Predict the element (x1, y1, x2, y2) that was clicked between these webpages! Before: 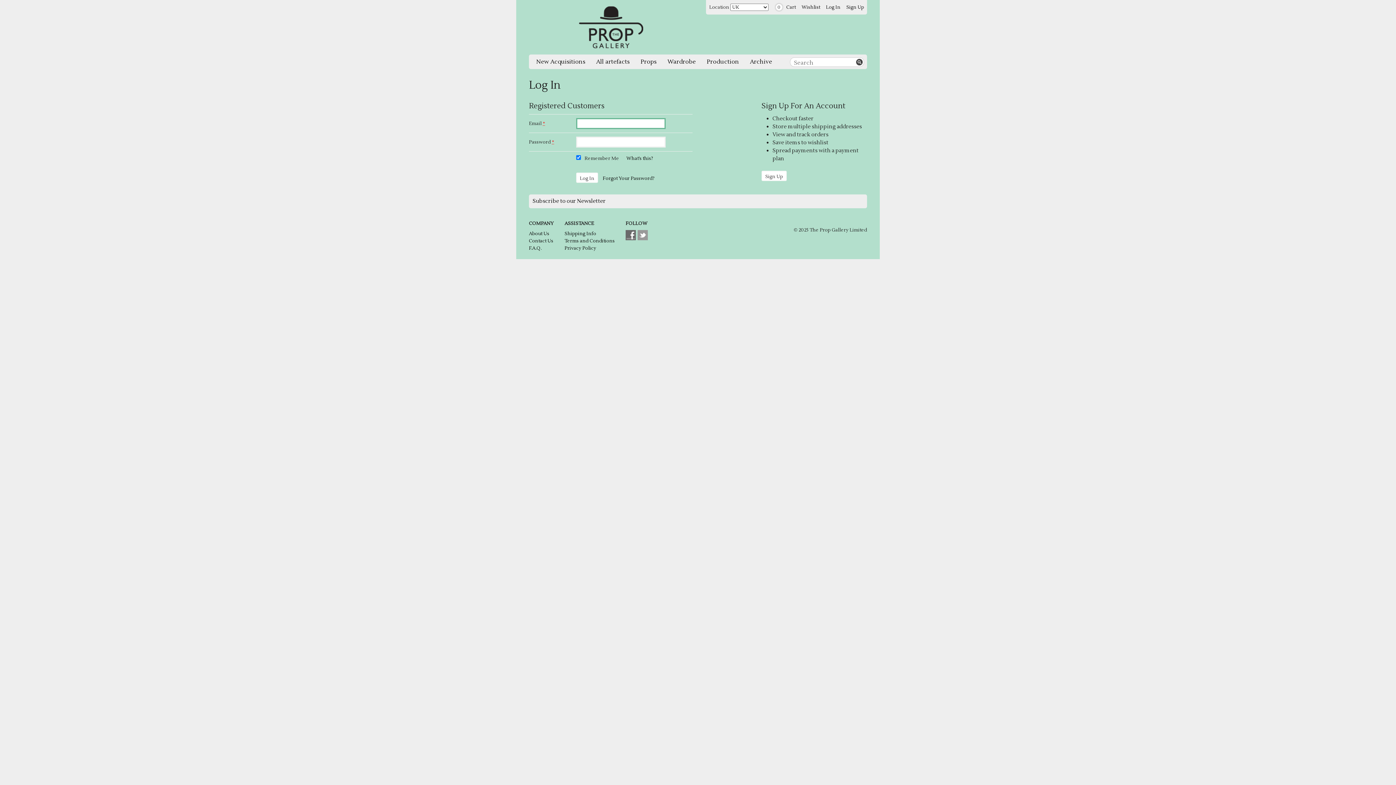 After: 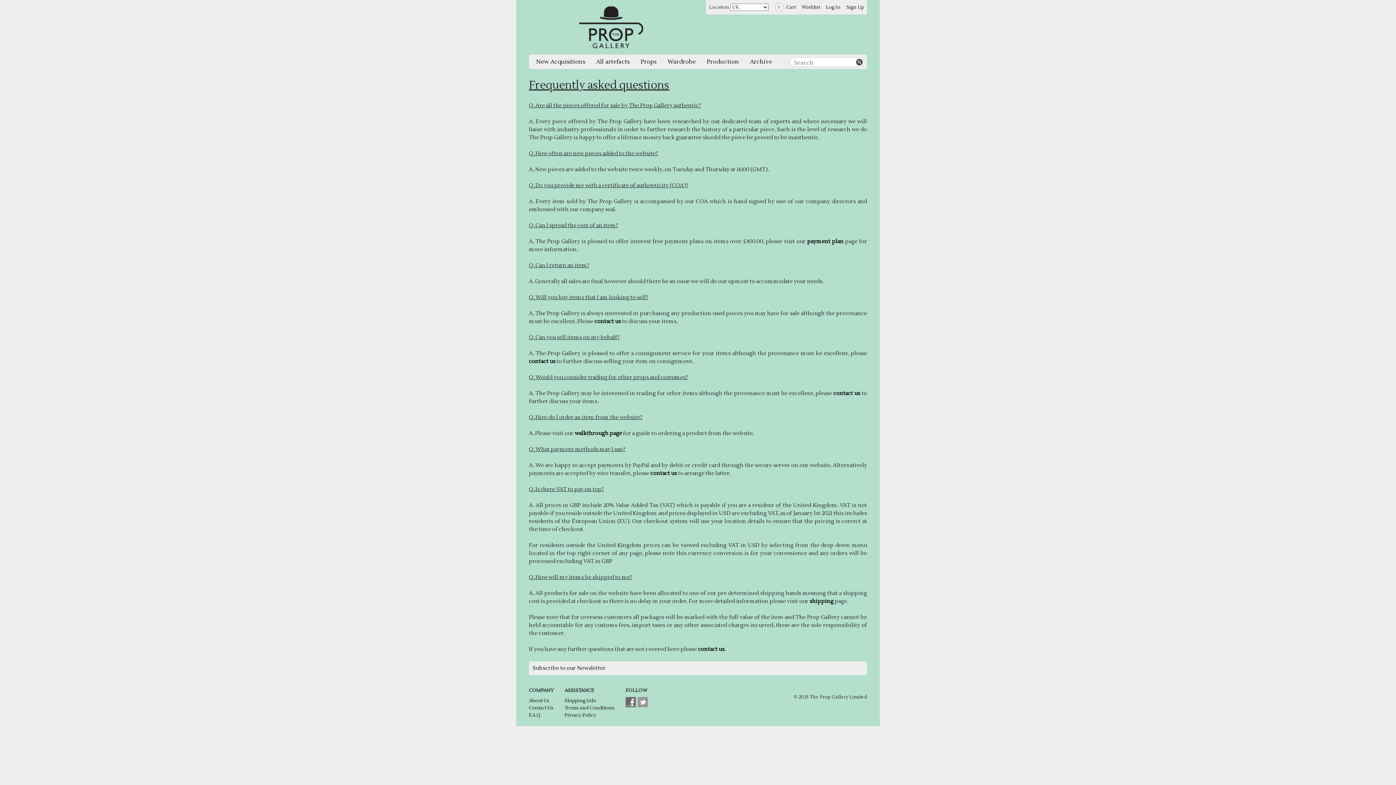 Action: label: F.A.Q. bbox: (529, 245, 541, 251)